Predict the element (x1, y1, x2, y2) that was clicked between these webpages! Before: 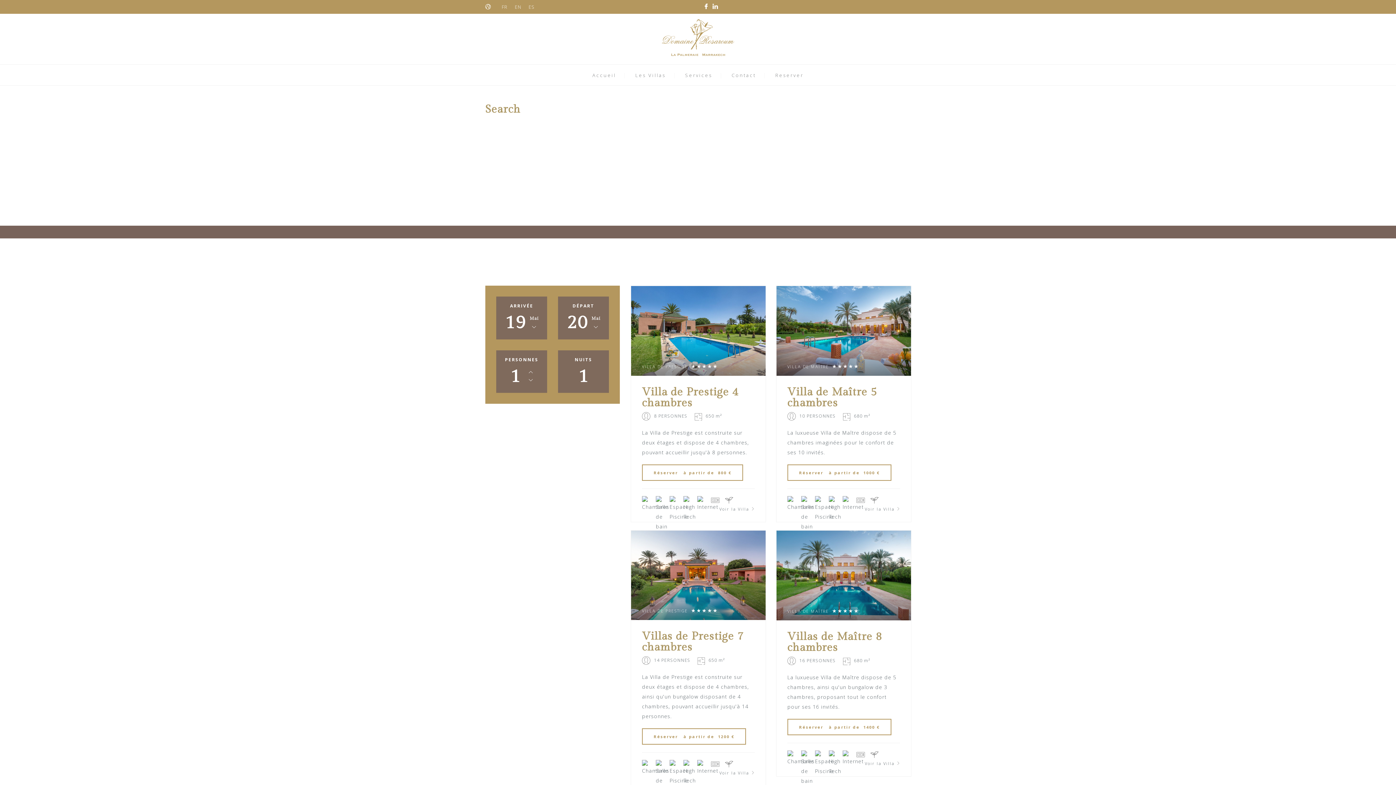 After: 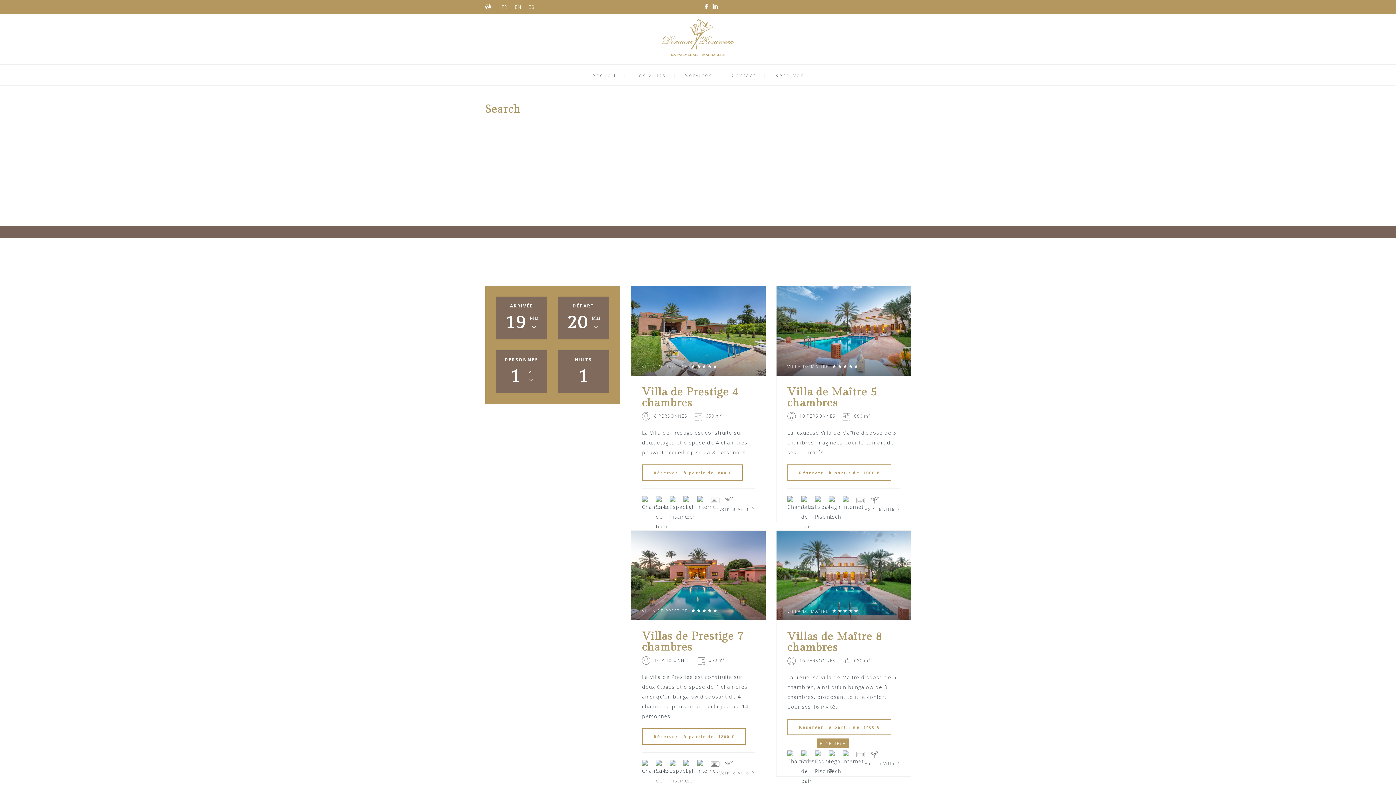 Action: bbox: (829, 747, 842, 756)